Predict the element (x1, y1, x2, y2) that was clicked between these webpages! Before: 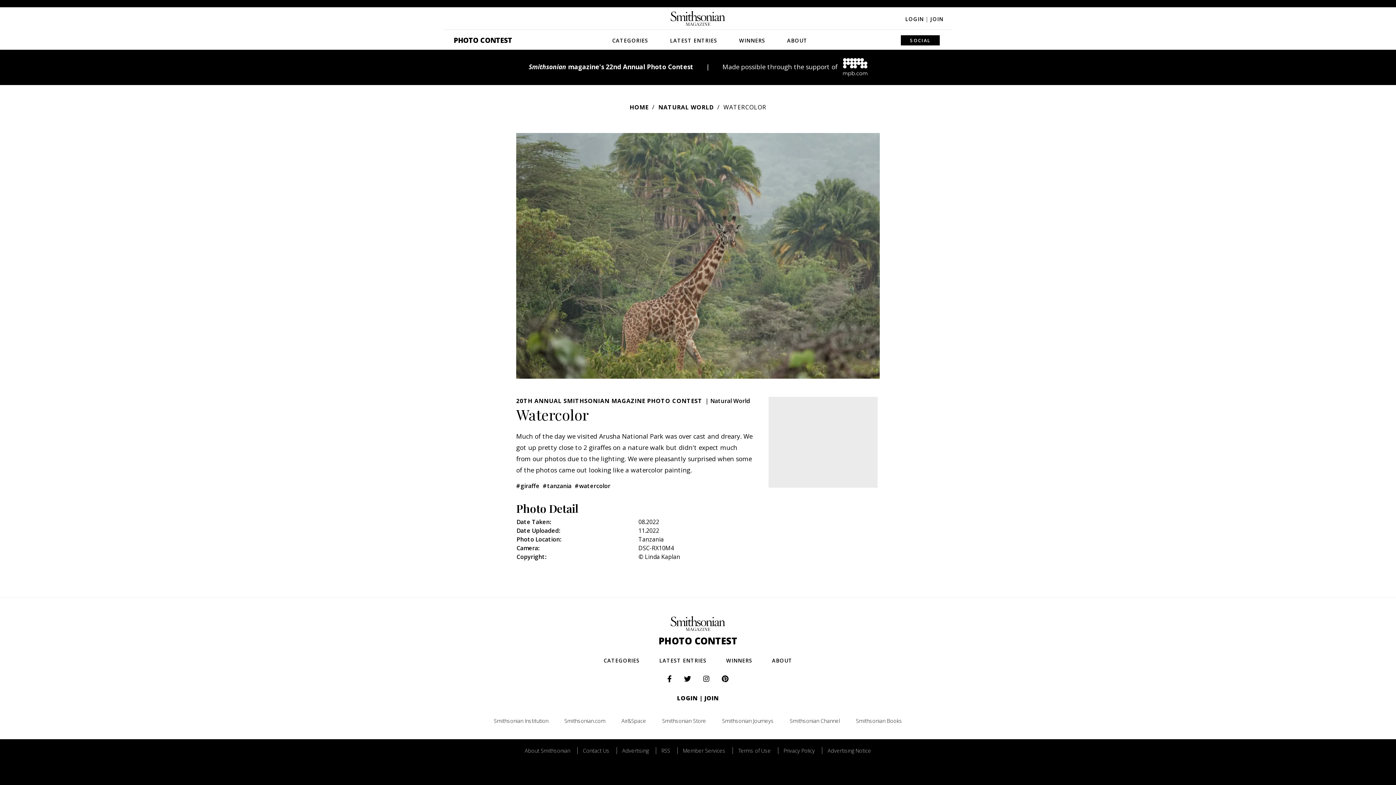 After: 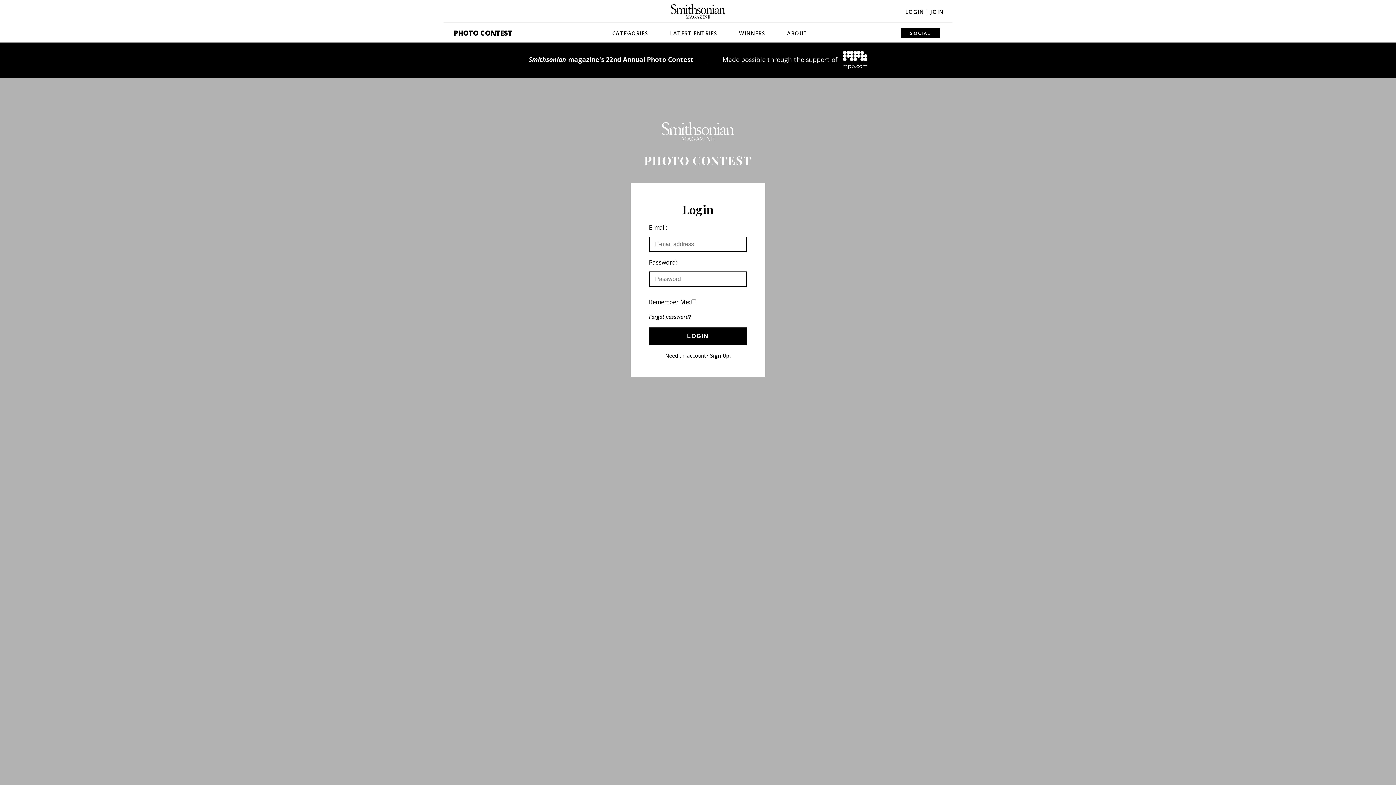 Action: bbox: (905, 15, 928, 22) label: LOGIN |